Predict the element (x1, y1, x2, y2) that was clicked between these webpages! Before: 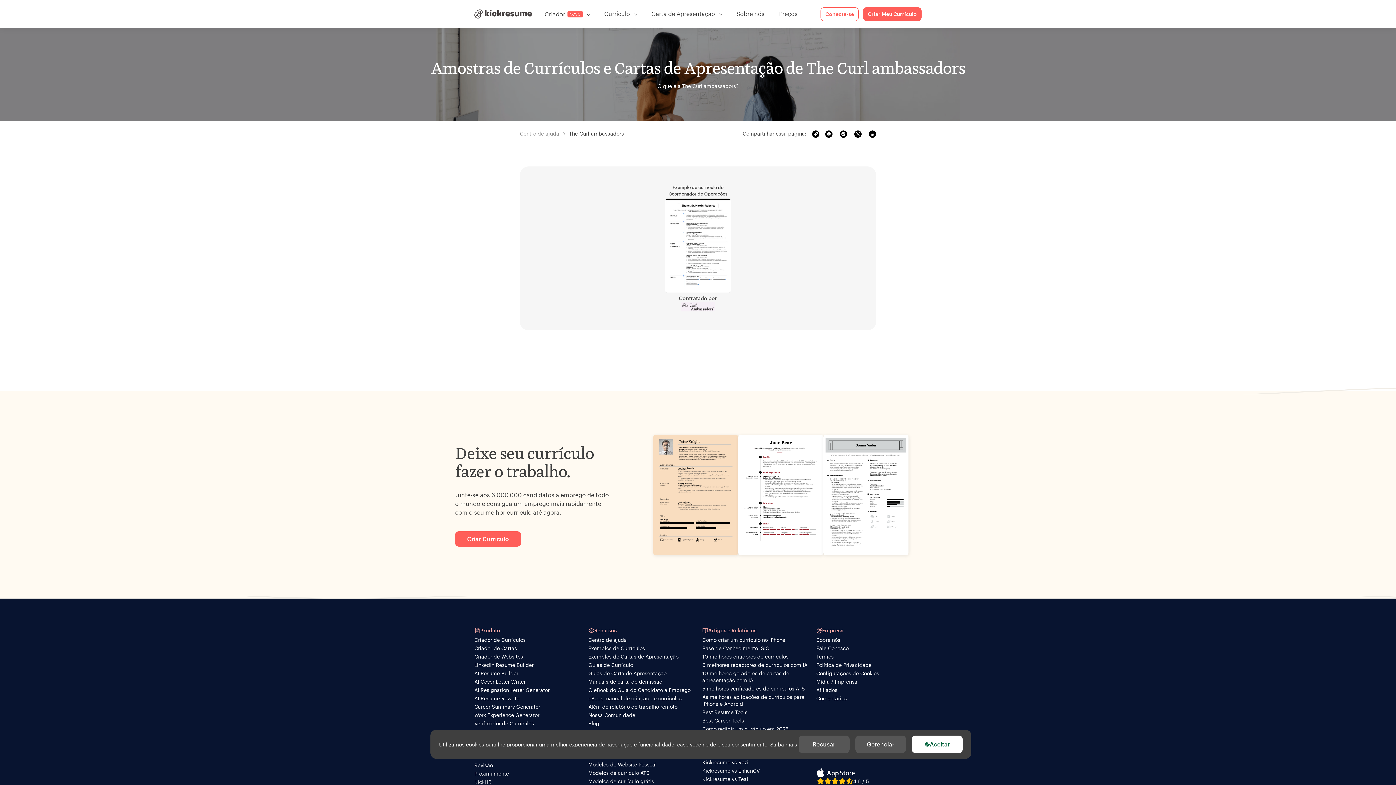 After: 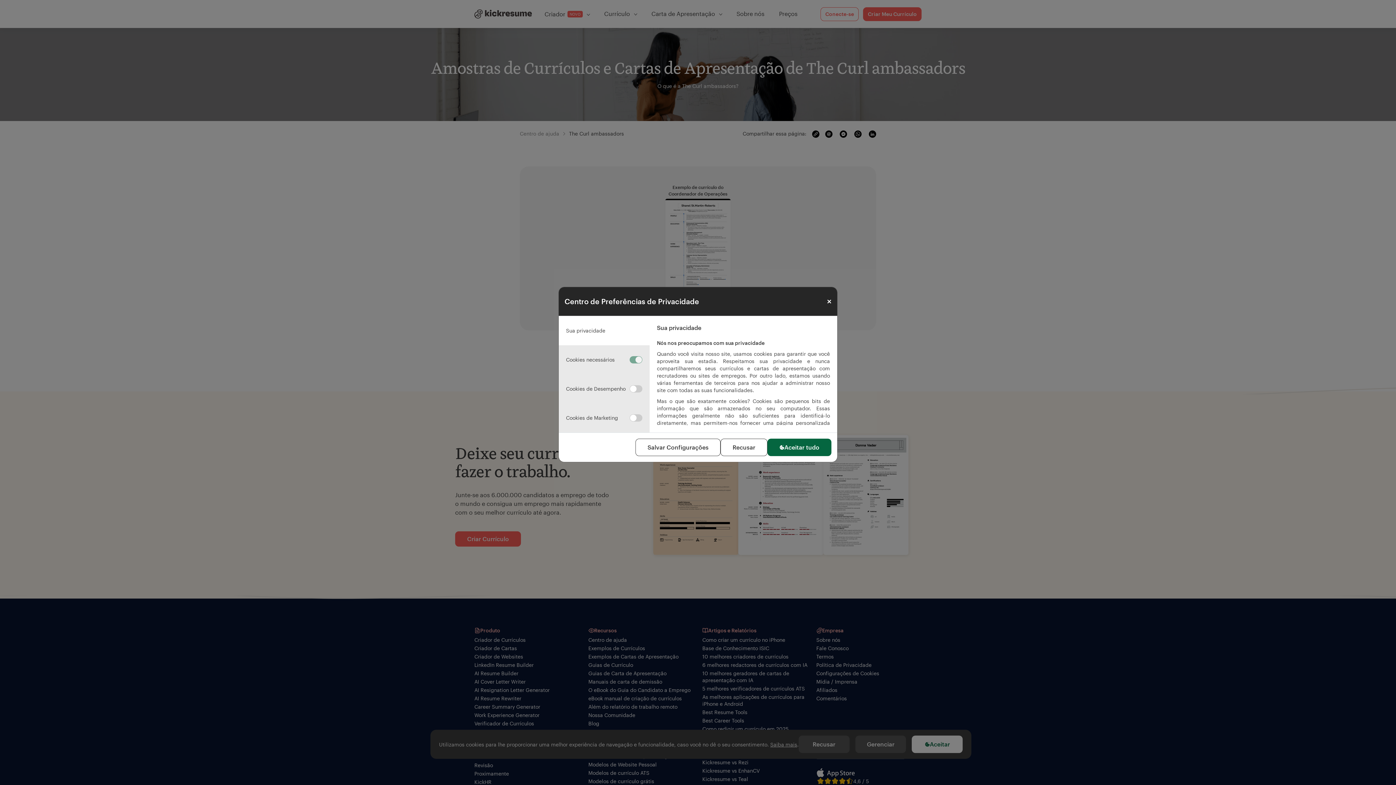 Action: label: Configurações de Cookies bbox: (816, 670, 921, 676)